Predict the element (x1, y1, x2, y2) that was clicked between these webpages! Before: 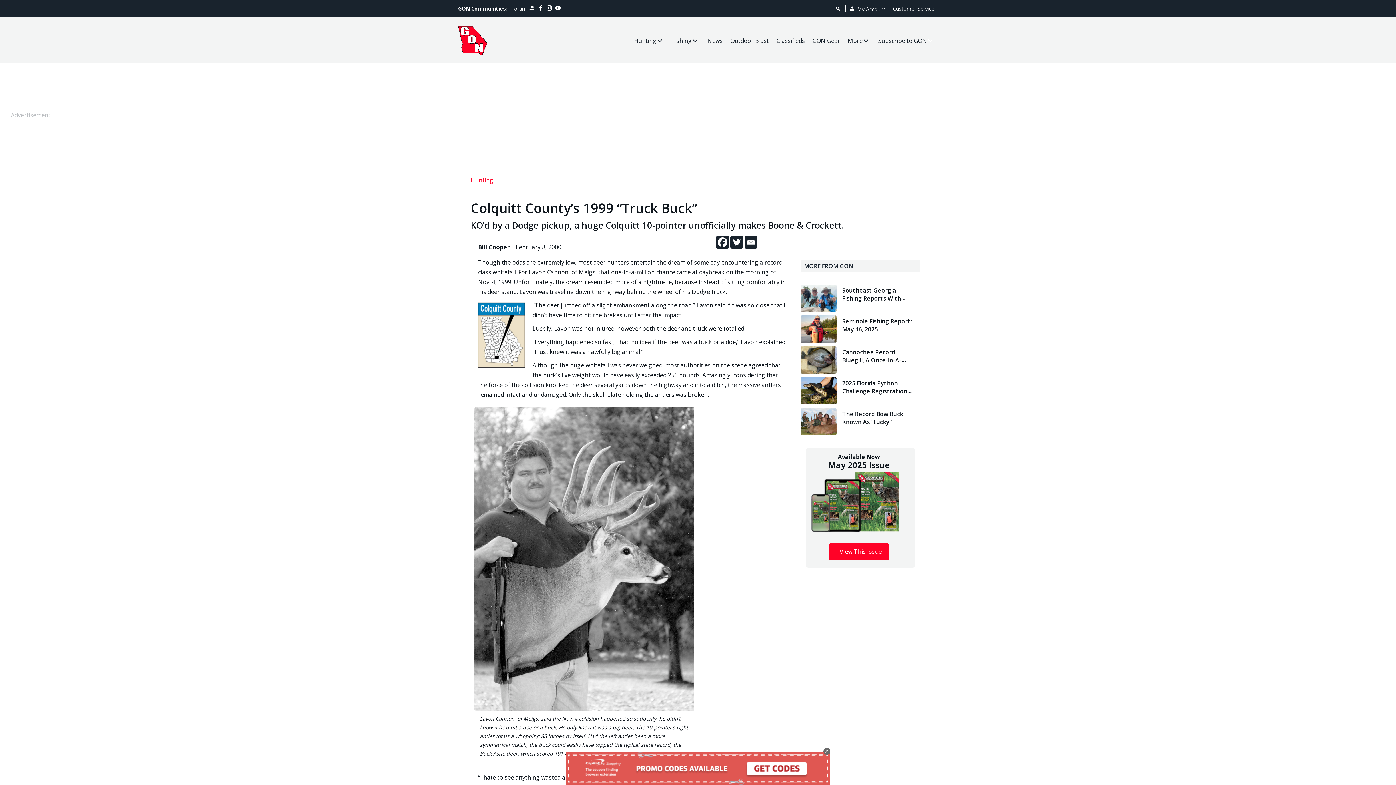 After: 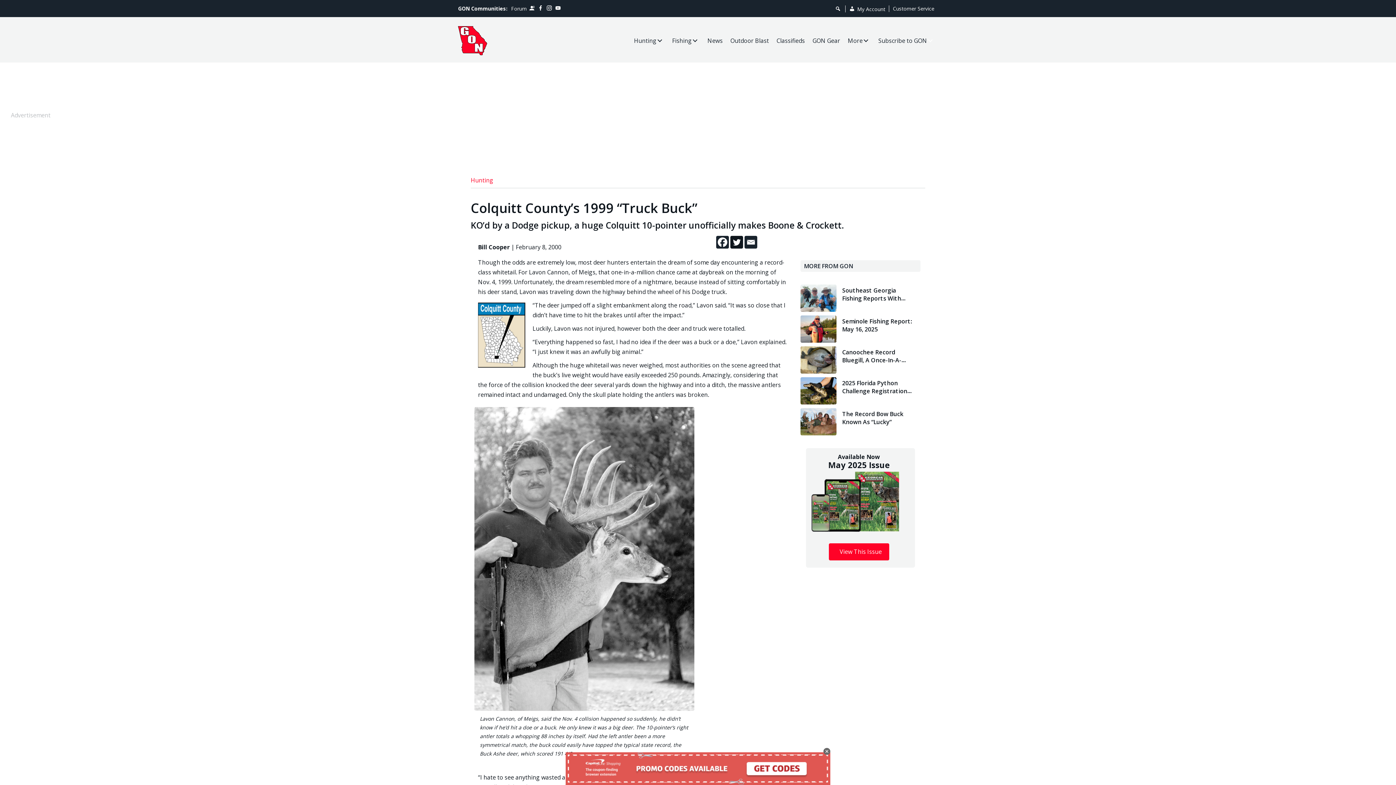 Action: bbox: (730, 235, 743, 248) label: Twitter